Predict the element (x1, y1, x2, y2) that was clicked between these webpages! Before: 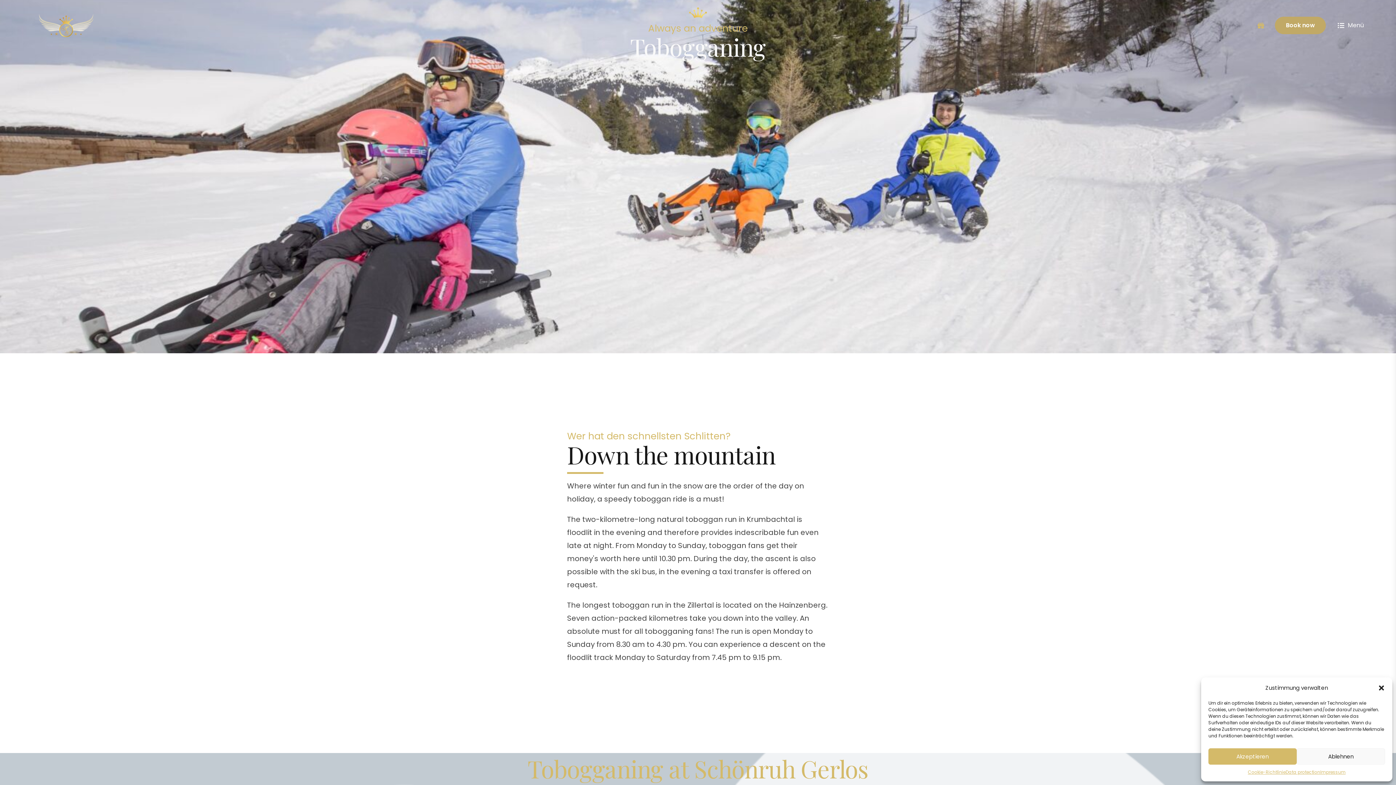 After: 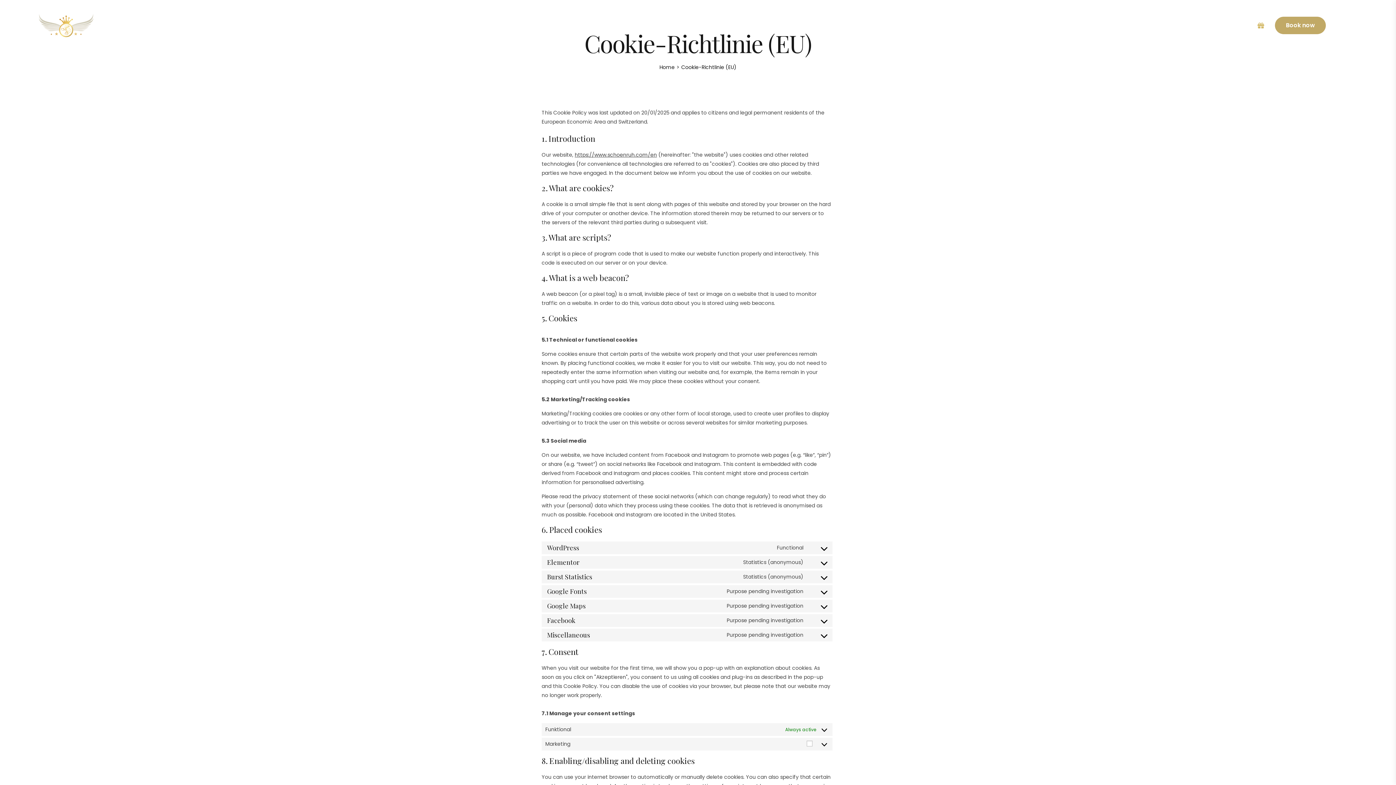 Action: bbox: (1248, 768, 1285, 776) label: Cookie-Richtlinie